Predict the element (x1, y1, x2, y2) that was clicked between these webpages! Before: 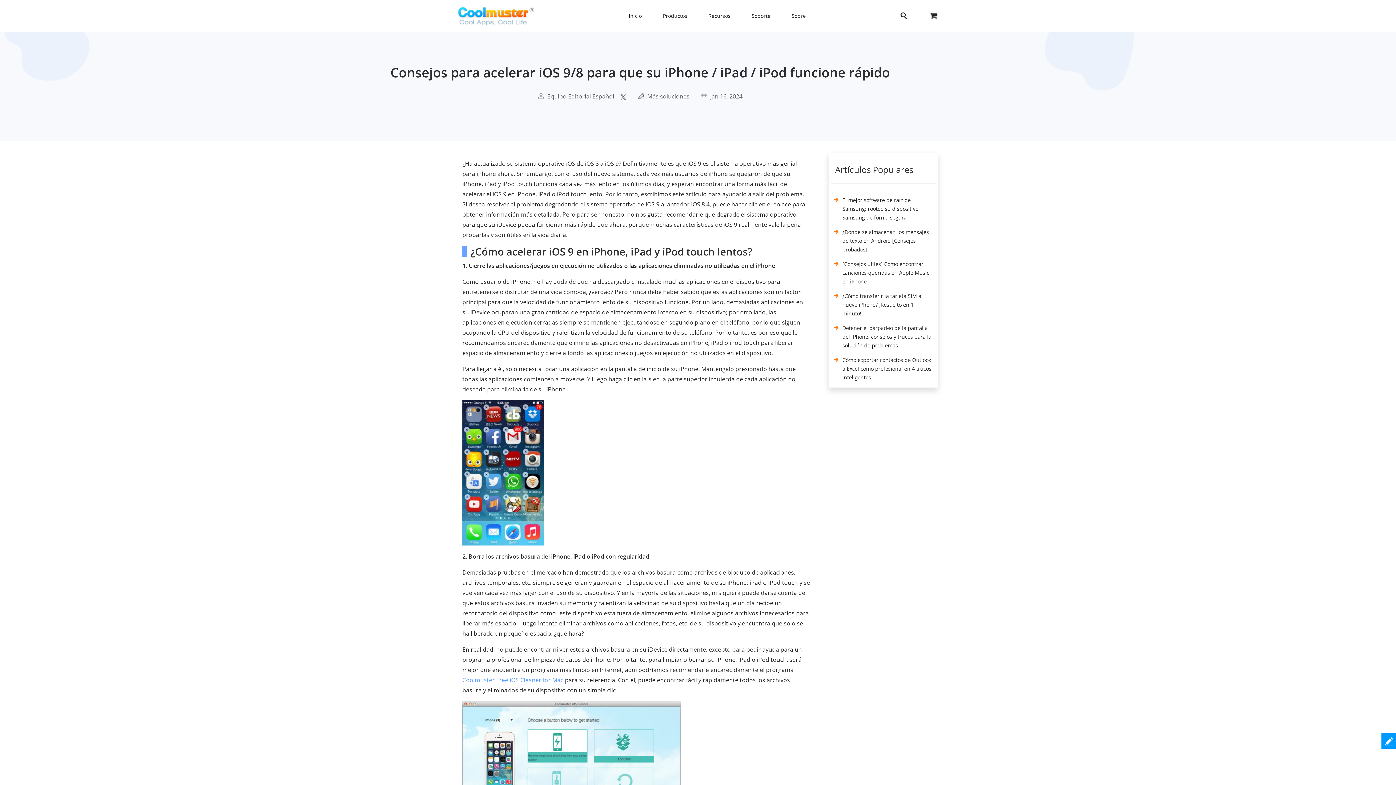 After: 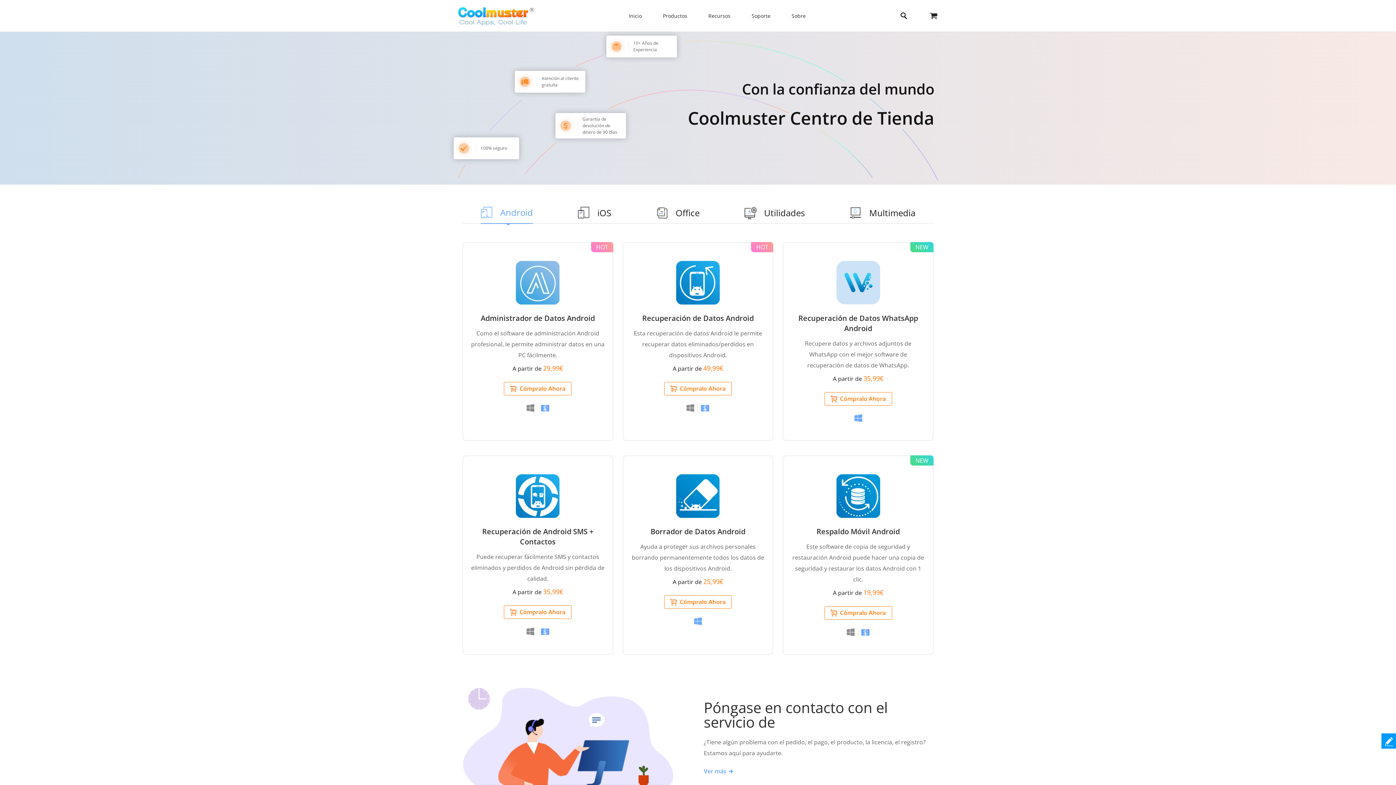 Action: bbox: (929, 12, 938, 20)